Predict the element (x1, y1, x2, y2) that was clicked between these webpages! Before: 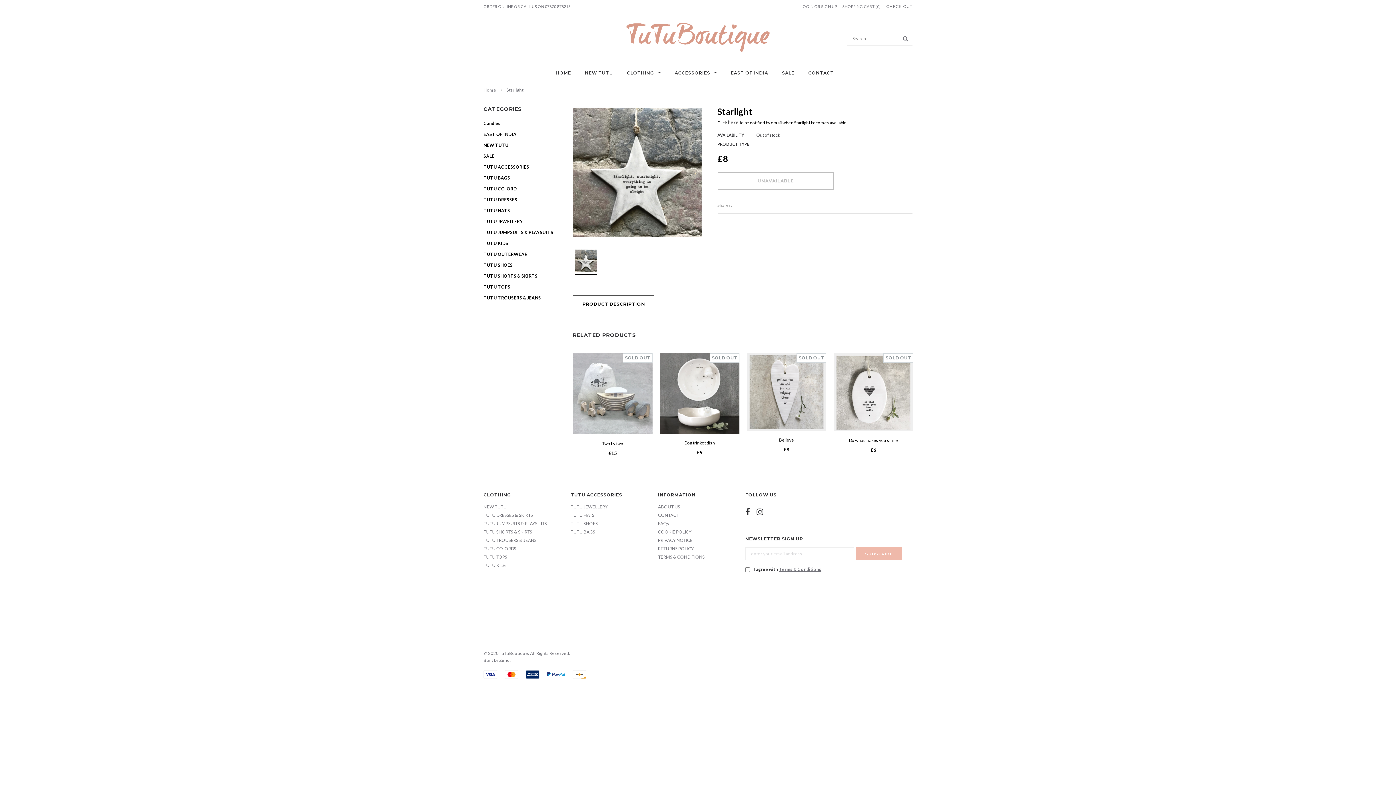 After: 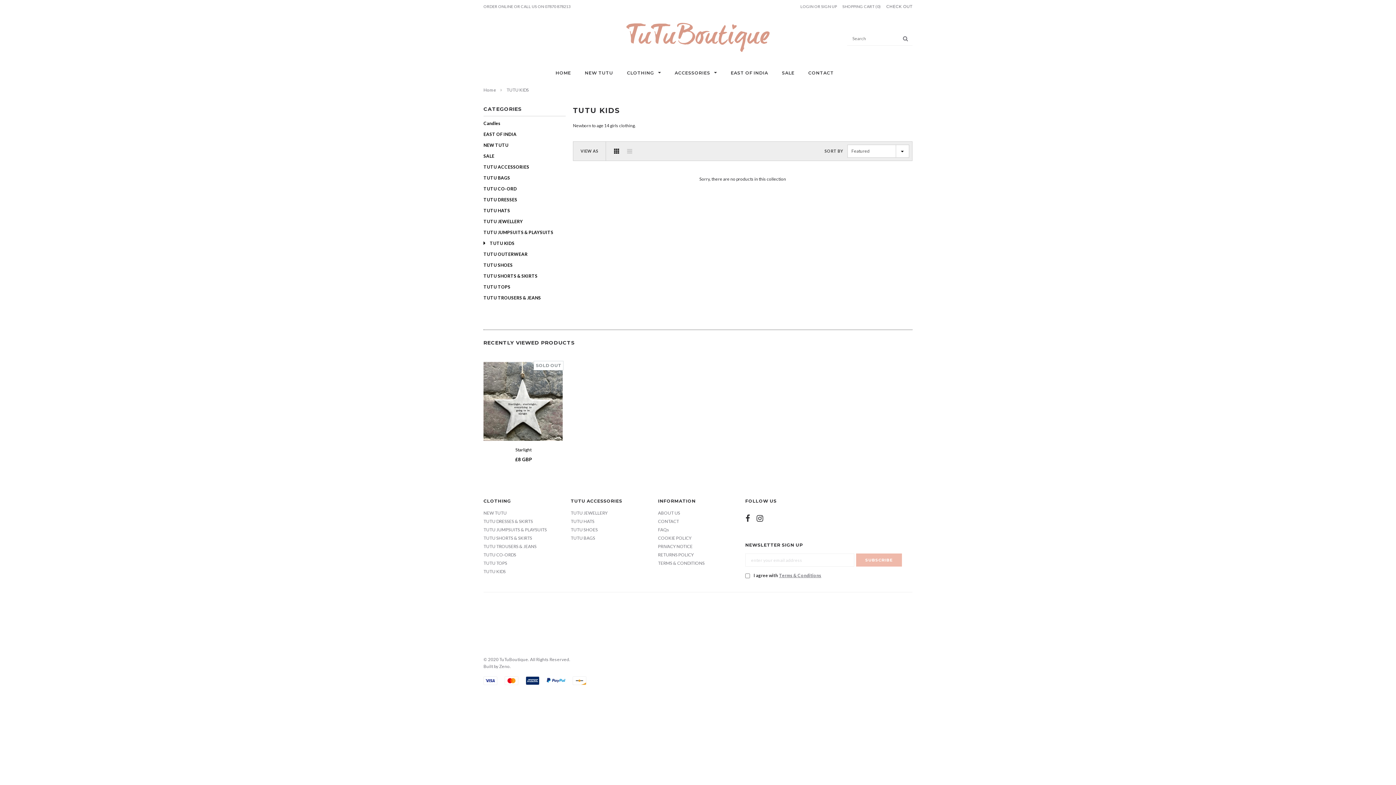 Action: label: TUTU KIDS bbox: (483, 562, 505, 568)